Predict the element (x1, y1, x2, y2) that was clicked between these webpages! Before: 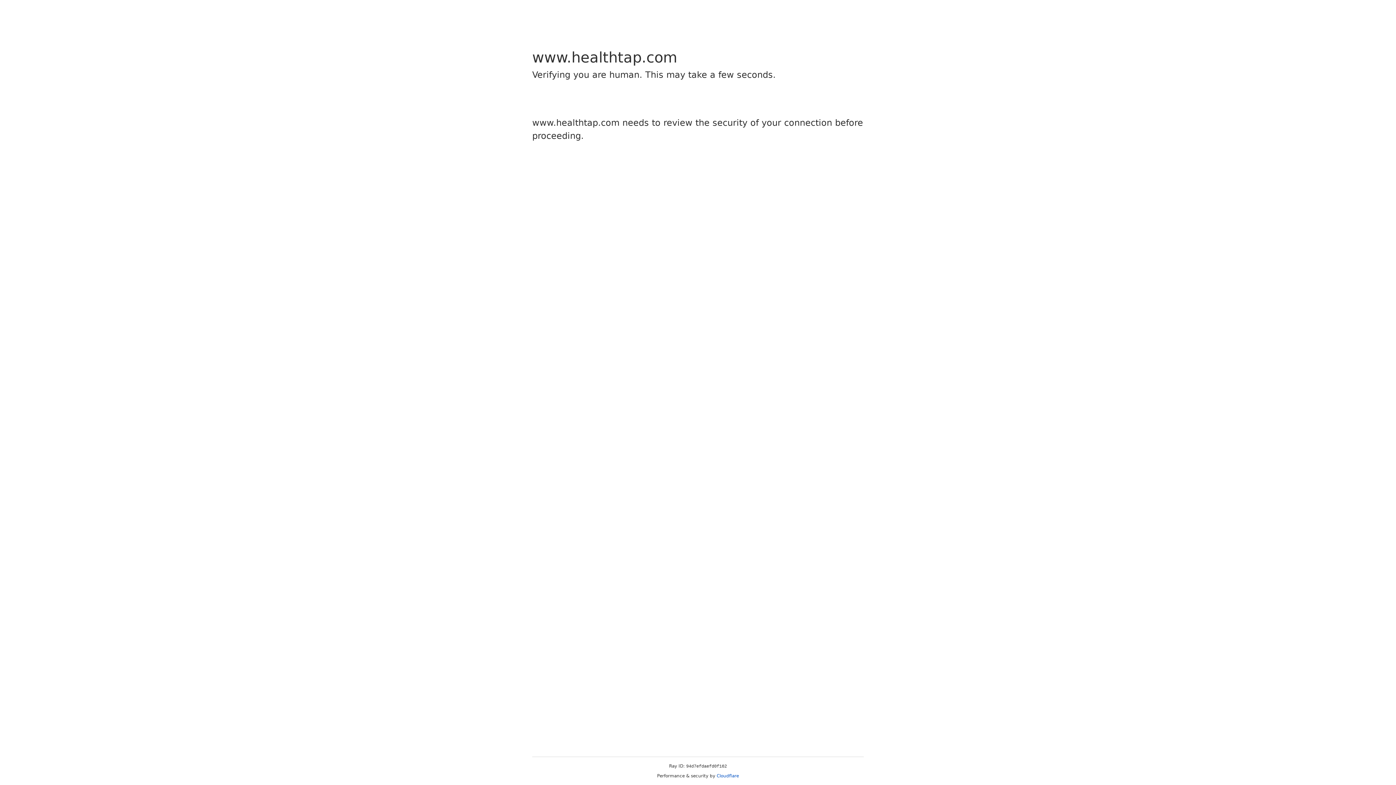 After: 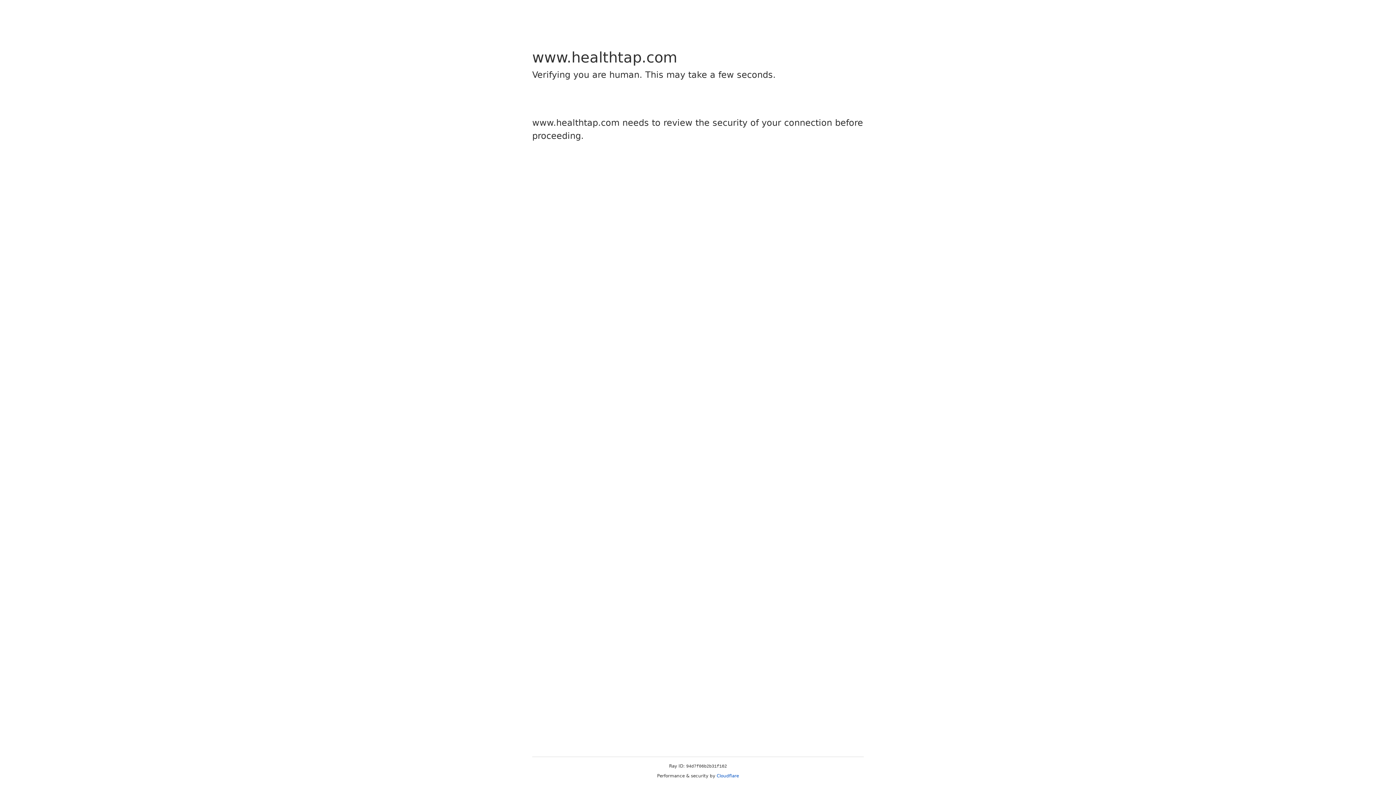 Action: bbox: (716, 773, 739, 778) label: Cloudflare